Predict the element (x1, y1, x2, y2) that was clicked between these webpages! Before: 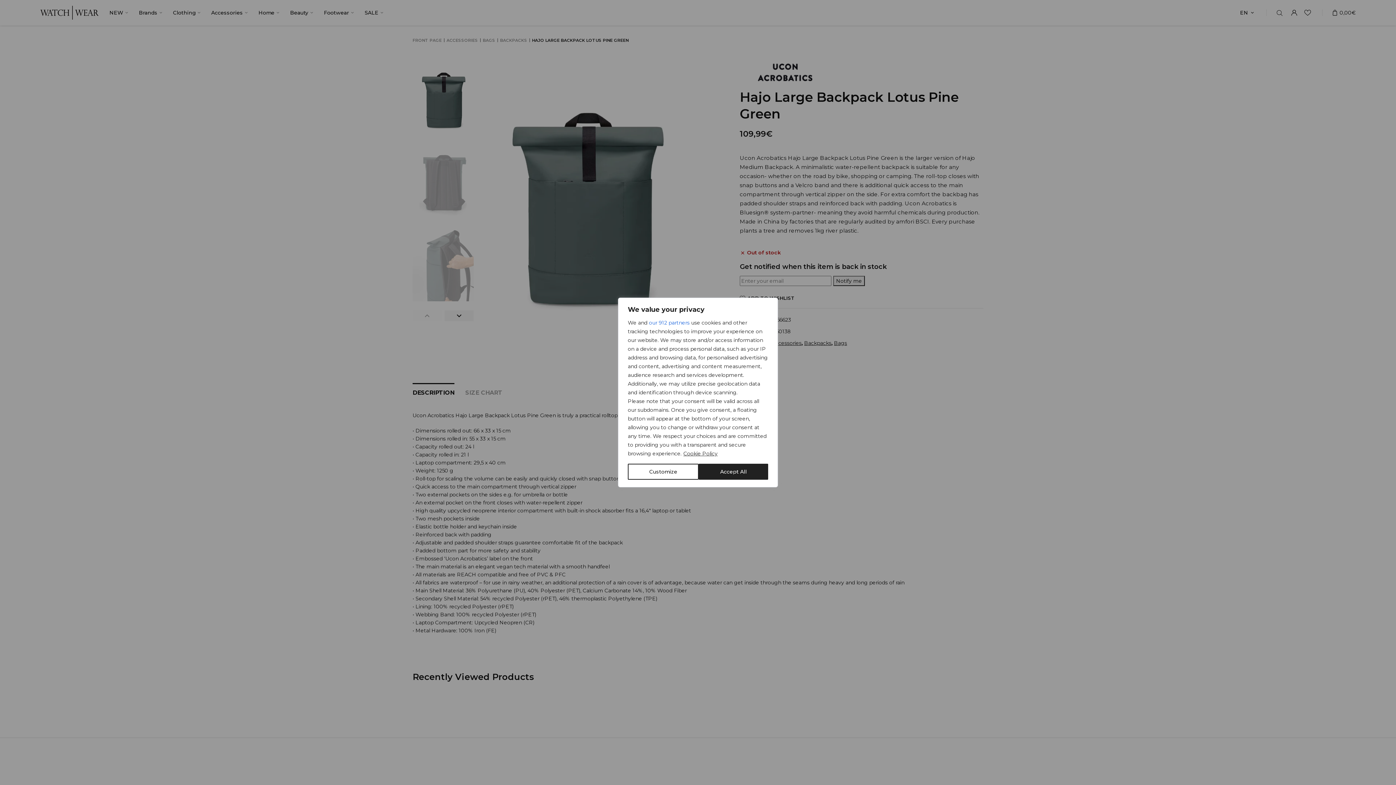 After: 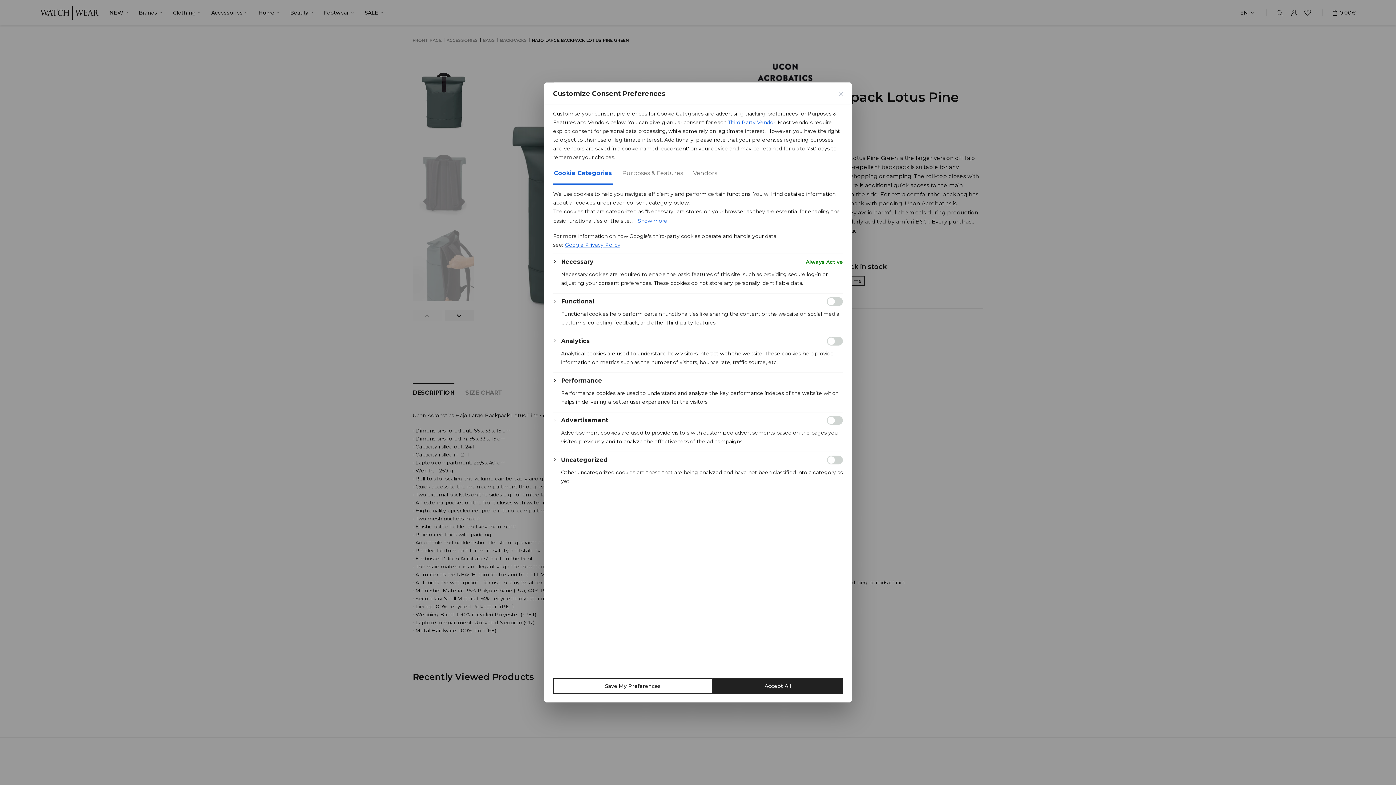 Action: bbox: (628, 464, 698, 480) label: Customize